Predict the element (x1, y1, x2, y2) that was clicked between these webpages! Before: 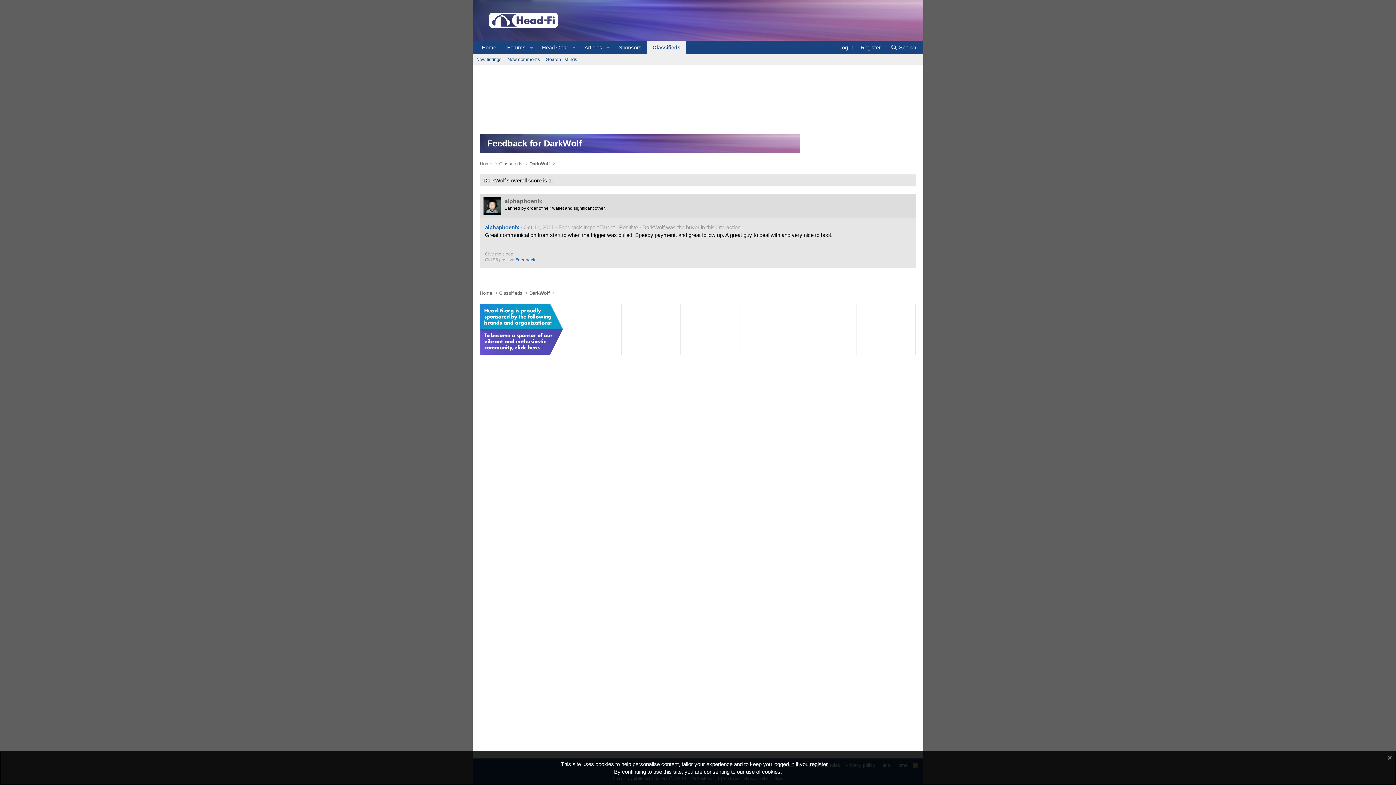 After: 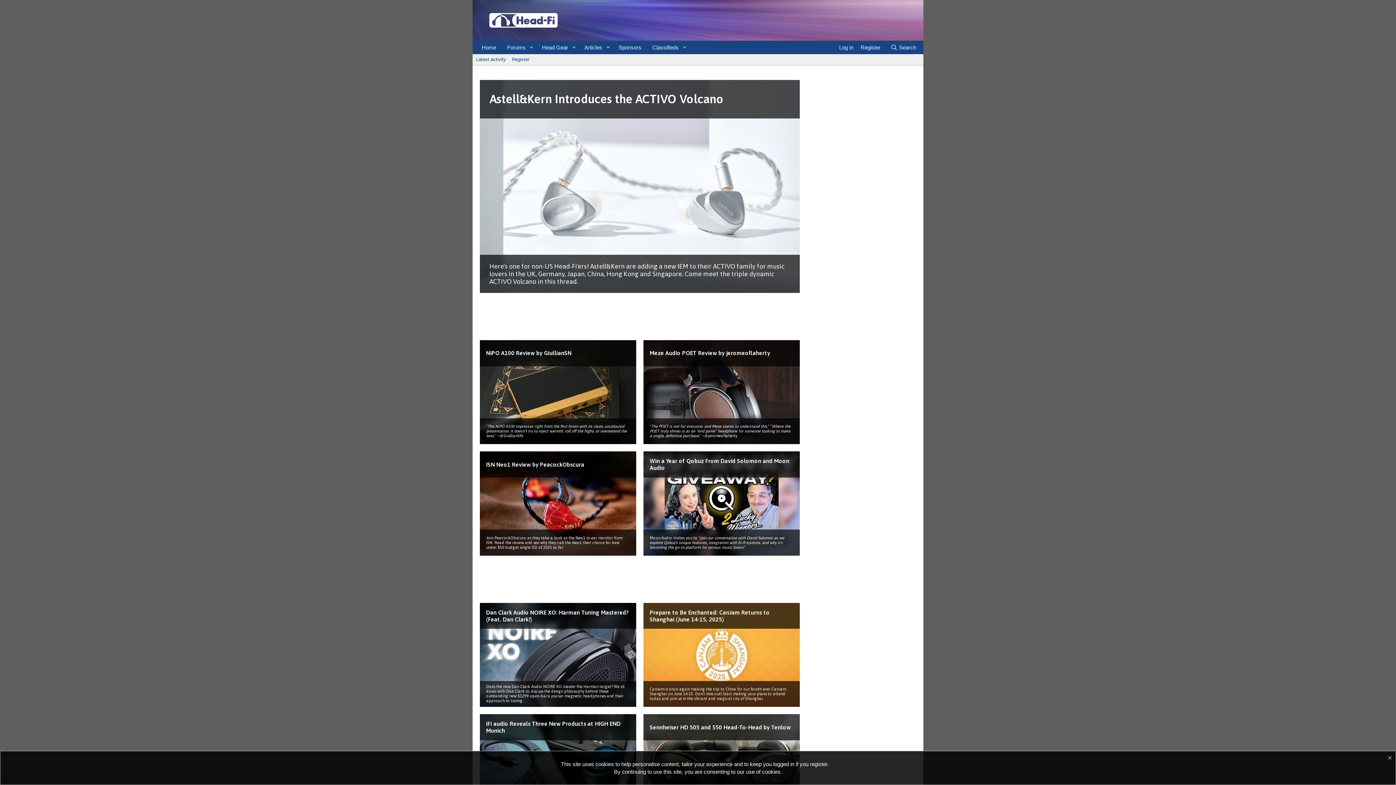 Action: bbox: (476, 33, 557, 40)